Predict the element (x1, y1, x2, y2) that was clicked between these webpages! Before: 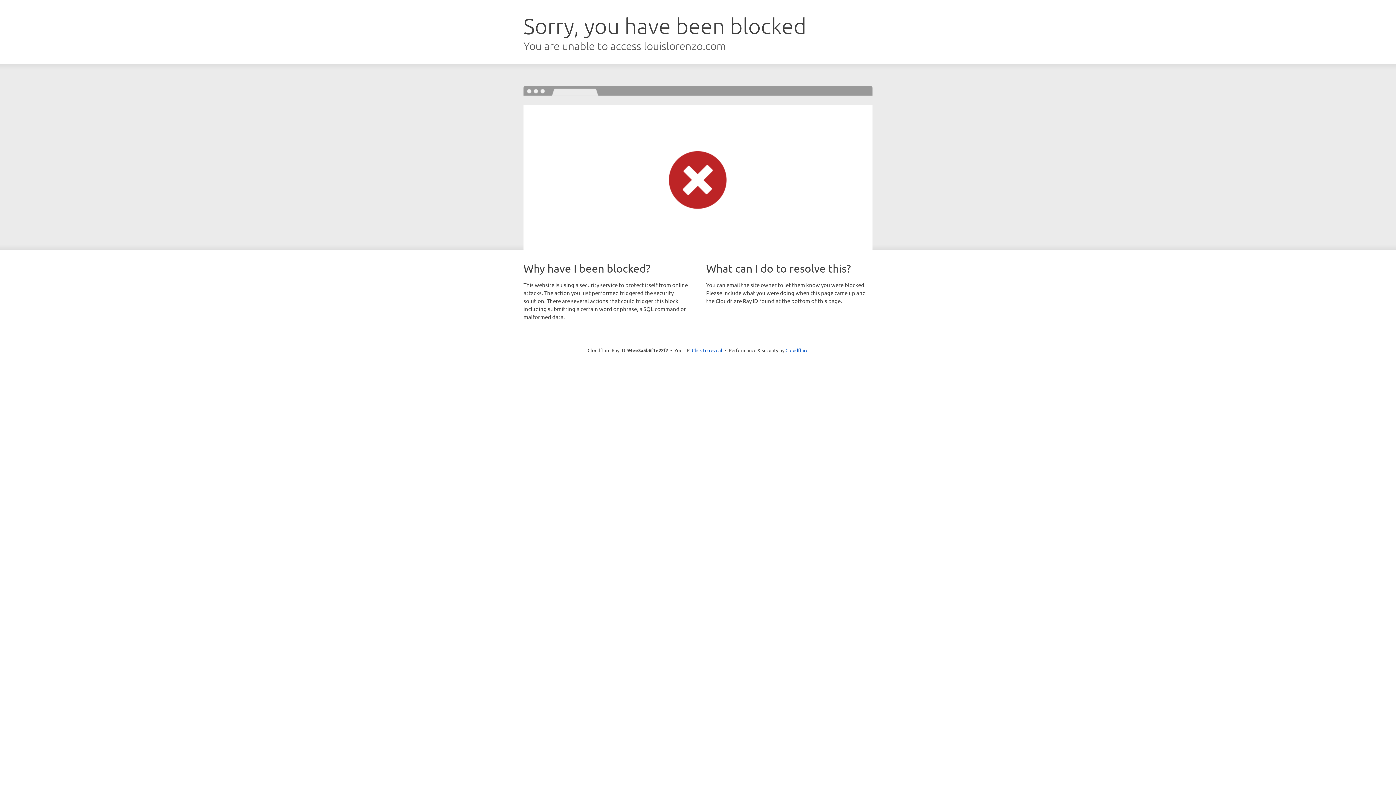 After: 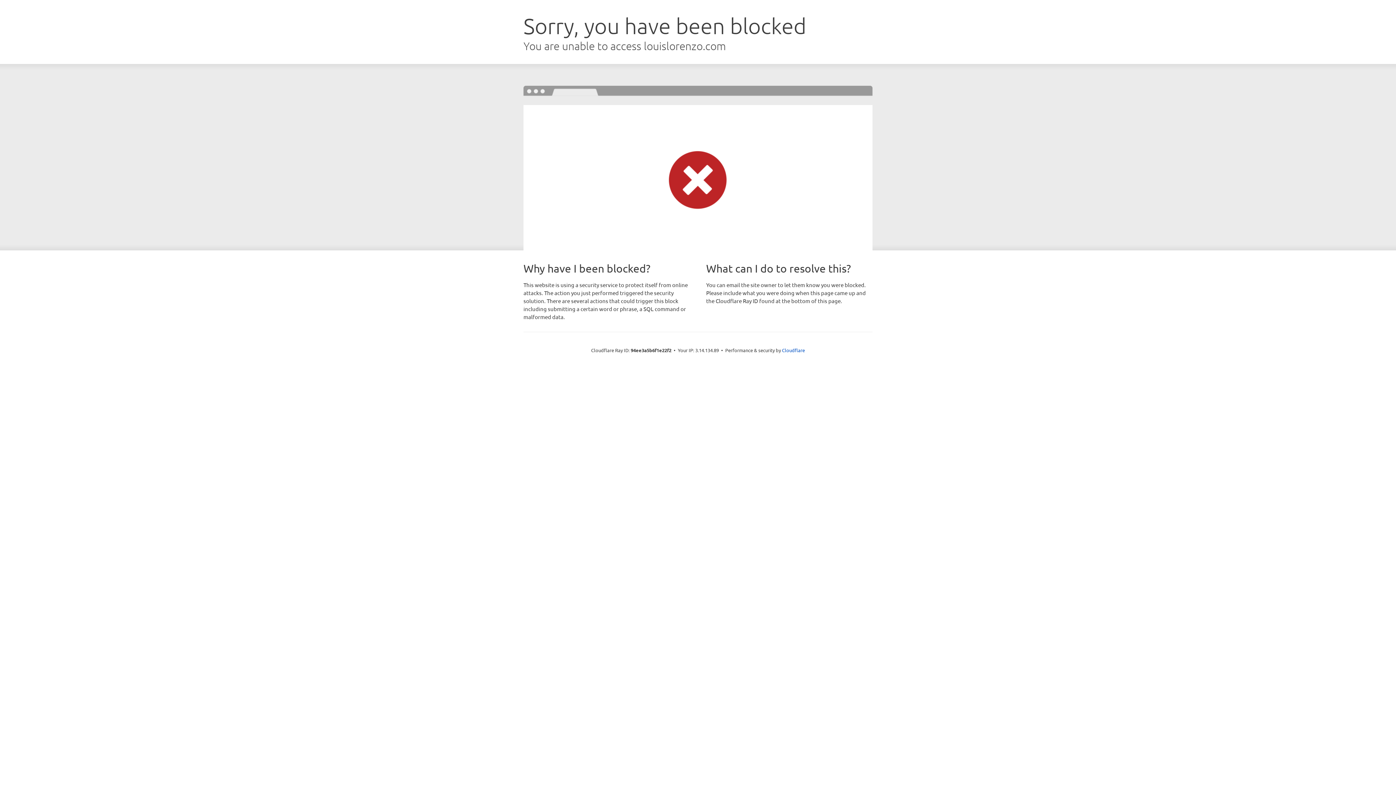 Action: label: Click to reveal bbox: (692, 346, 722, 353)